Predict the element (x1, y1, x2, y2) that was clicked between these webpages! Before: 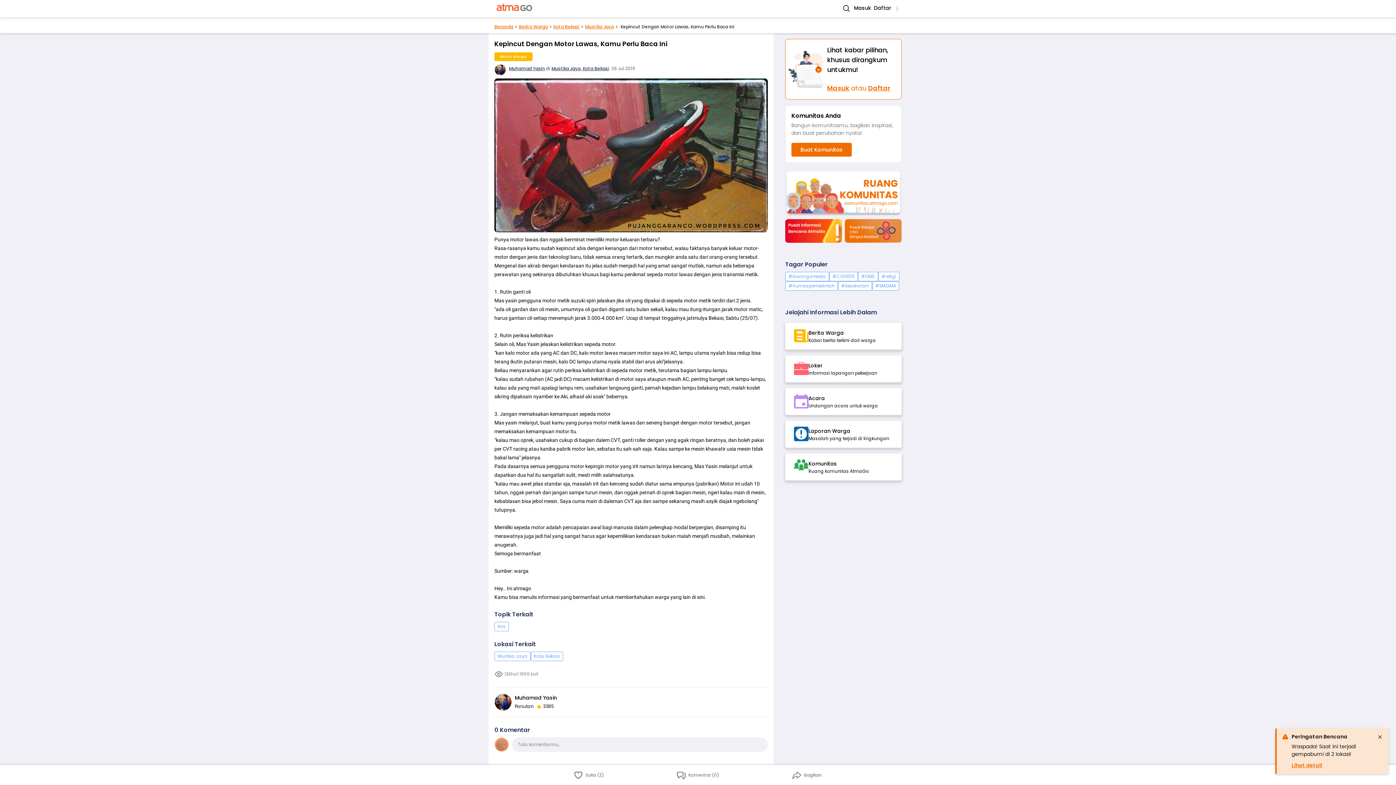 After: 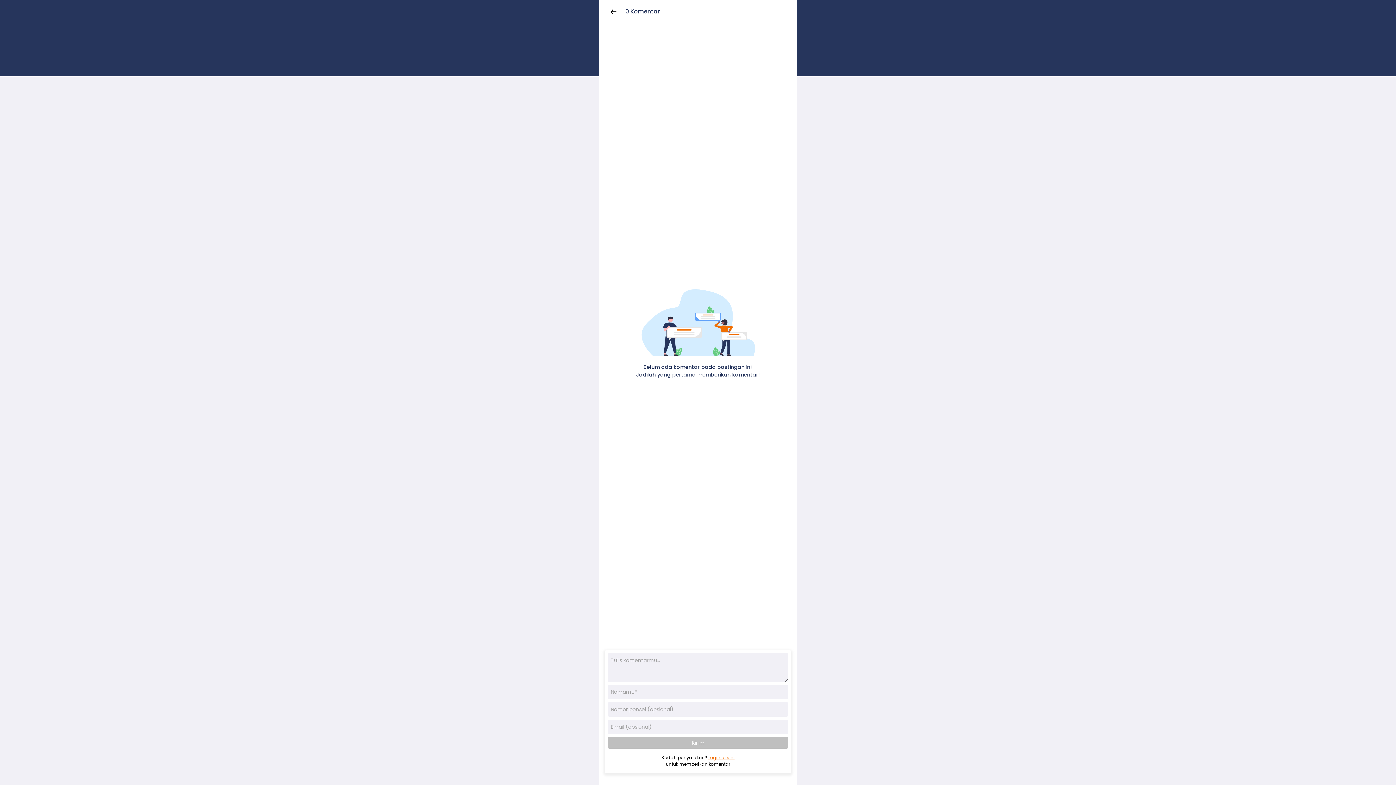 Action: bbox: (643, 765, 752, 785) label: Komentar (0)